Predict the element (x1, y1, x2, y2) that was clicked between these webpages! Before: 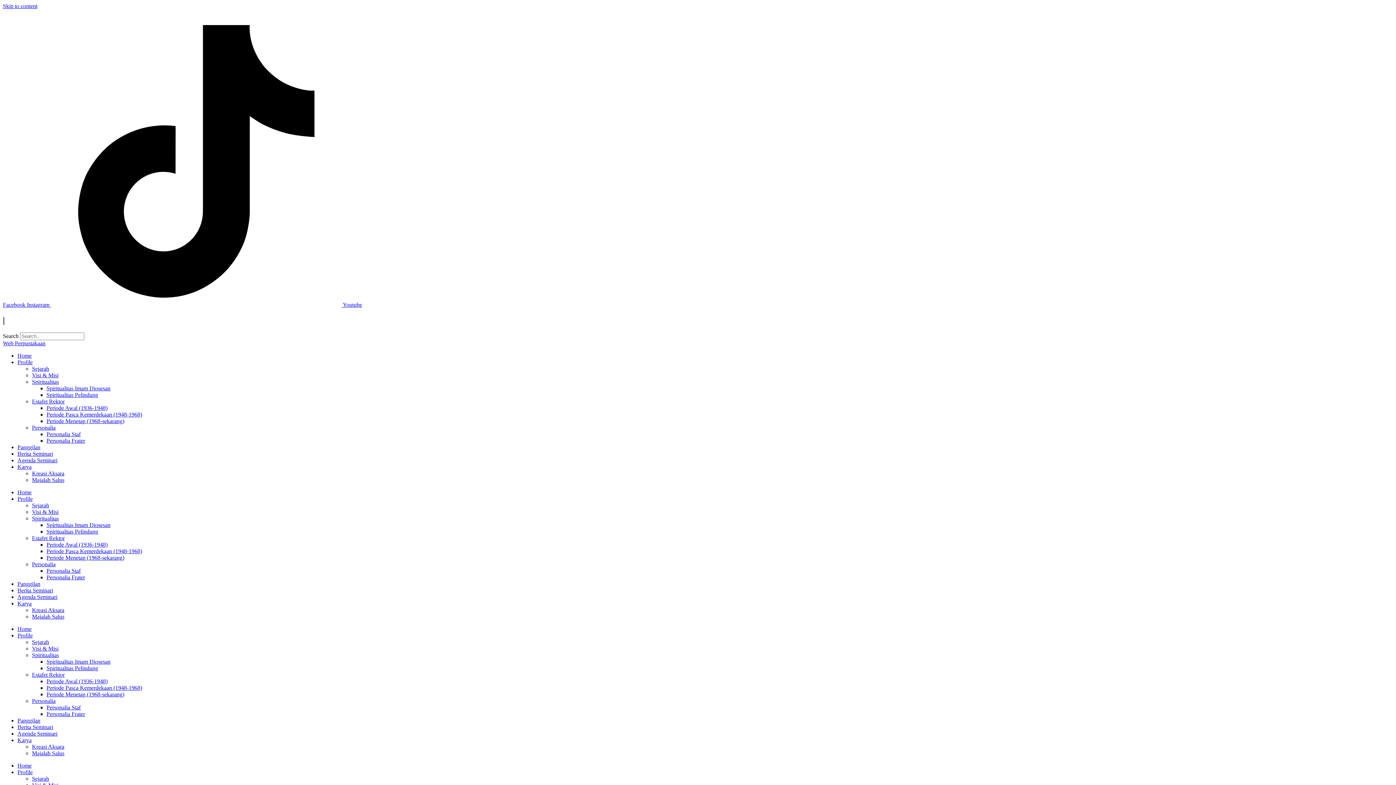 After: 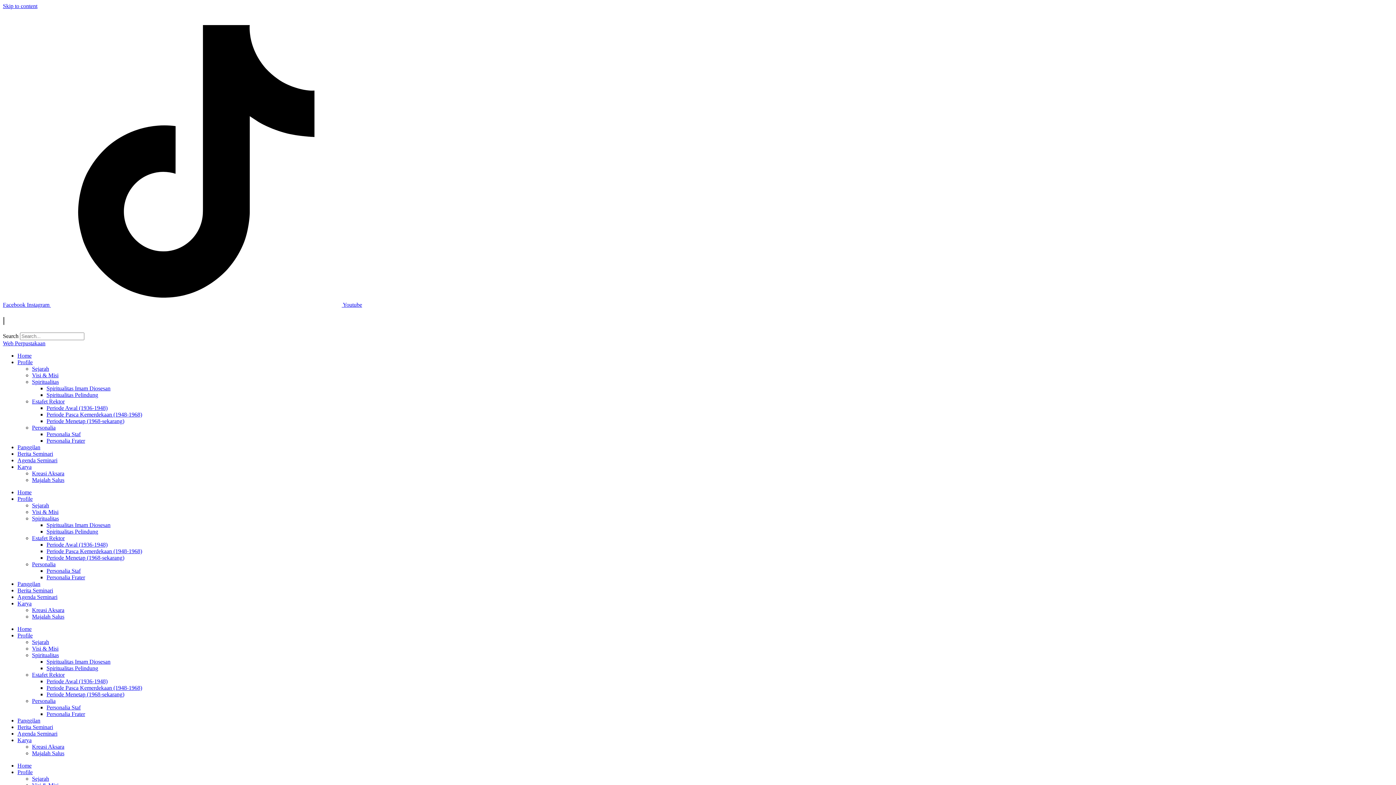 Action: bbox: (26, 301, 50, 308) label: Instagram 